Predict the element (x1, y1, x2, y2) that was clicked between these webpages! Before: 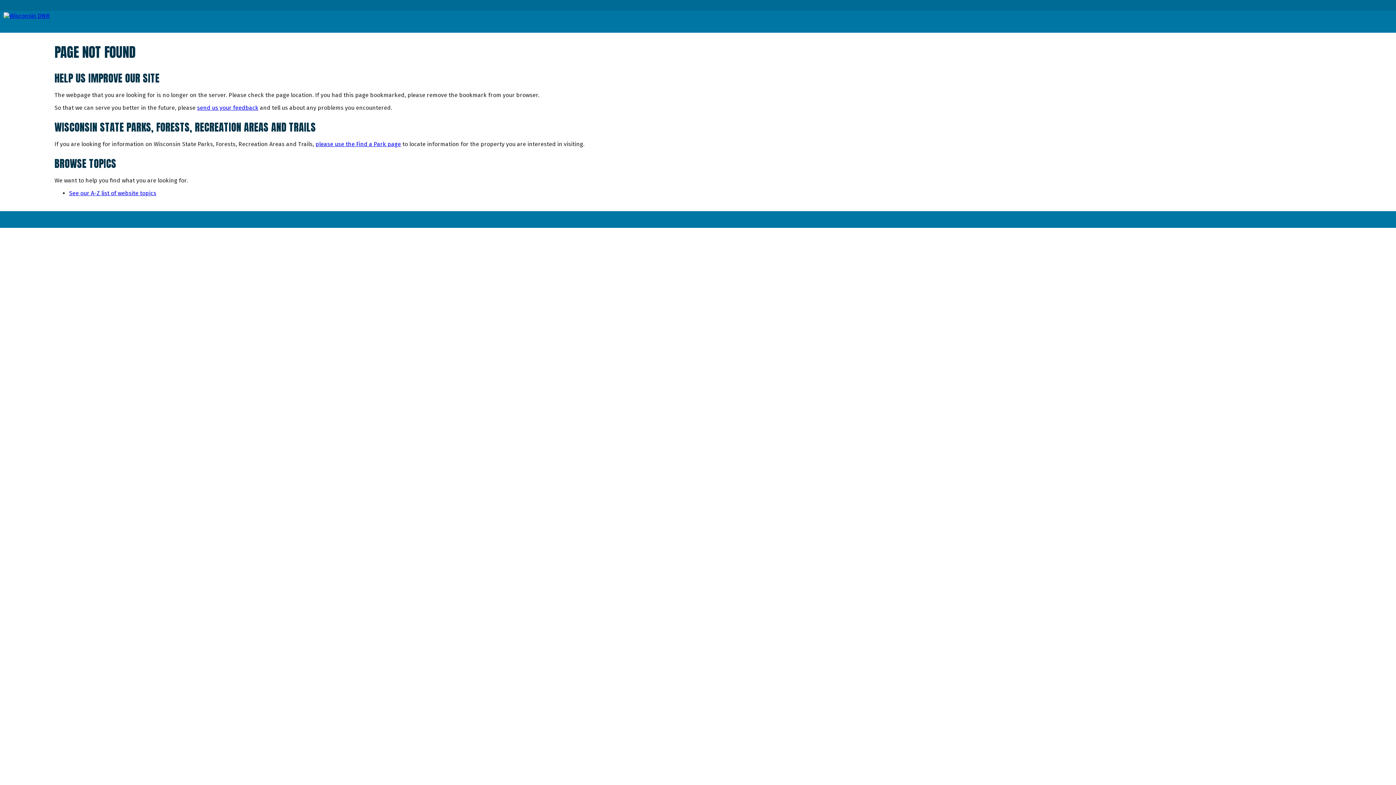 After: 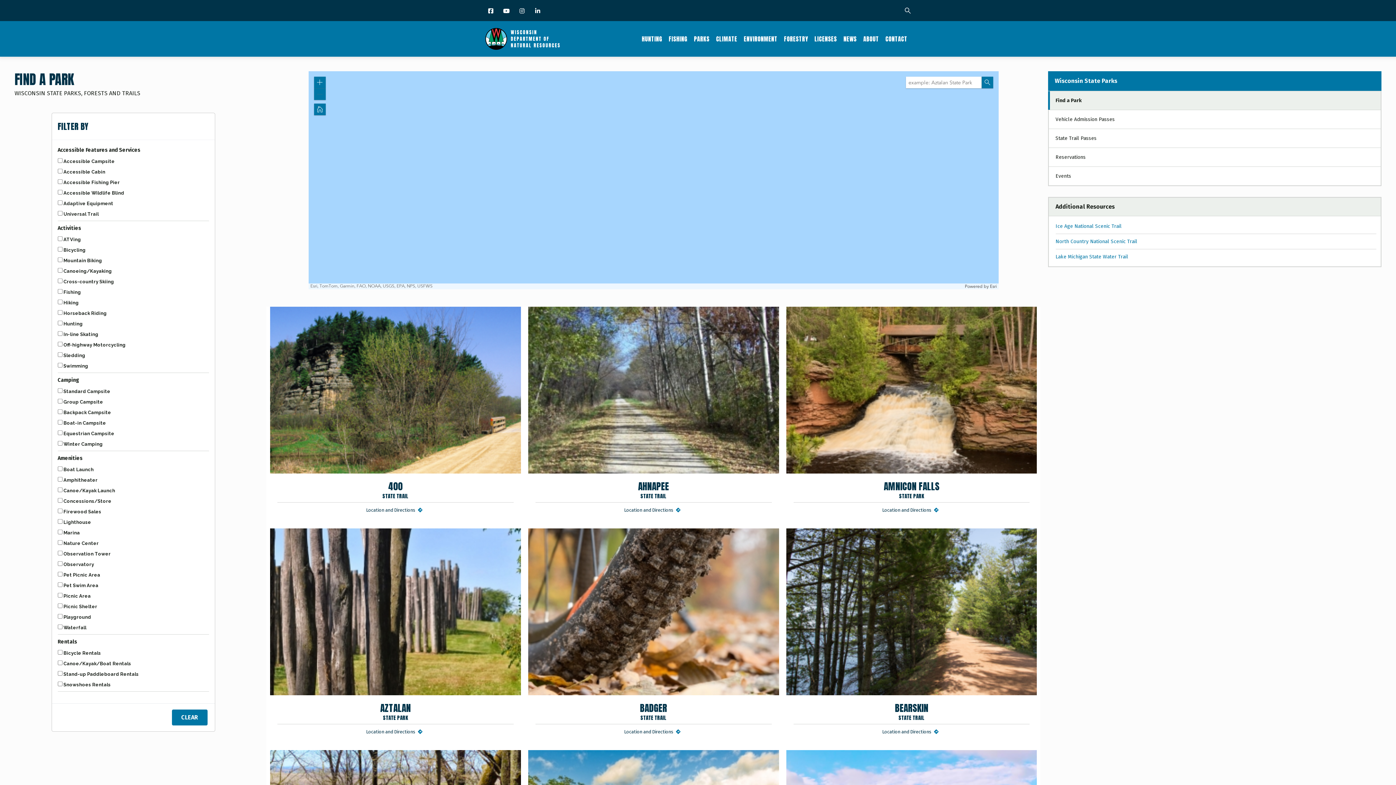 Action: bbox: (315, 140, 401, 147) label: please use the Find a Park page